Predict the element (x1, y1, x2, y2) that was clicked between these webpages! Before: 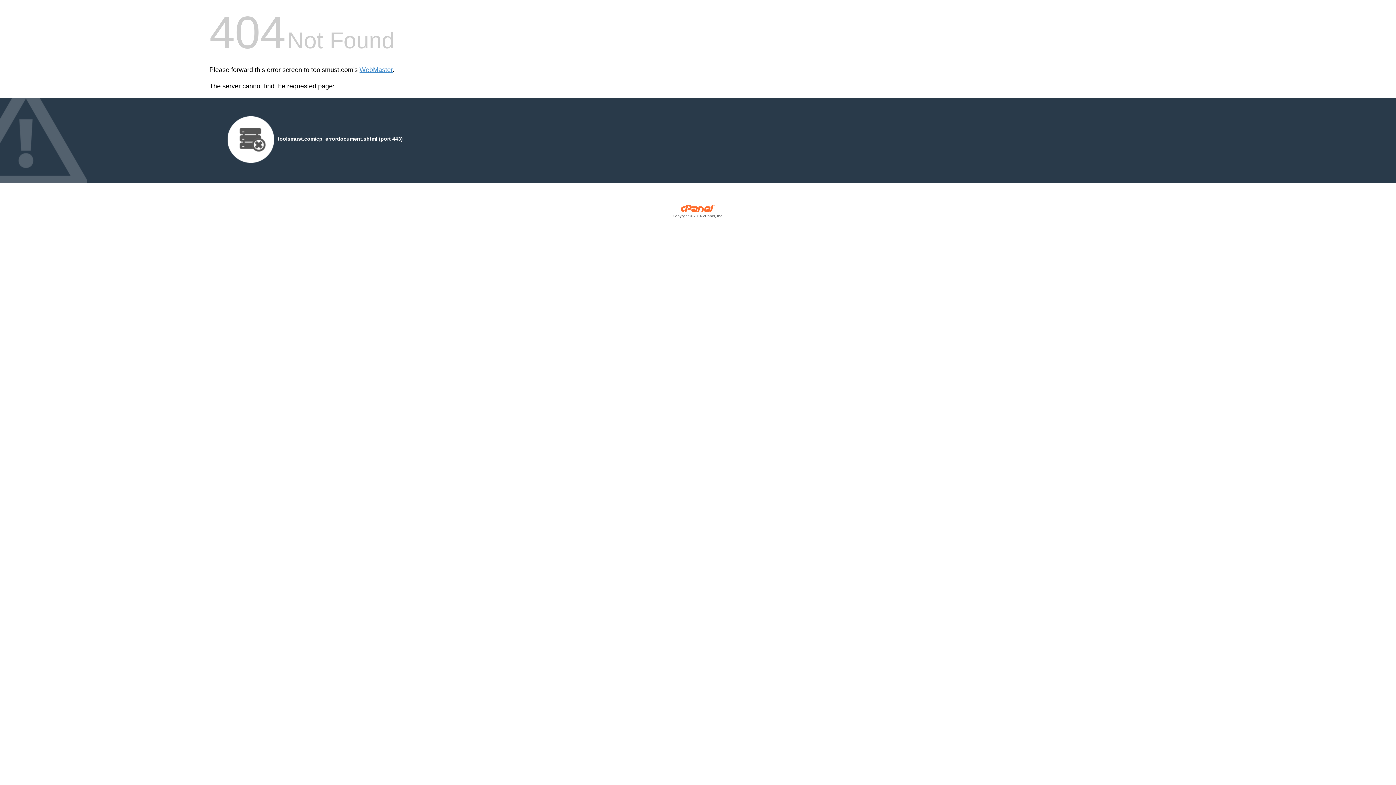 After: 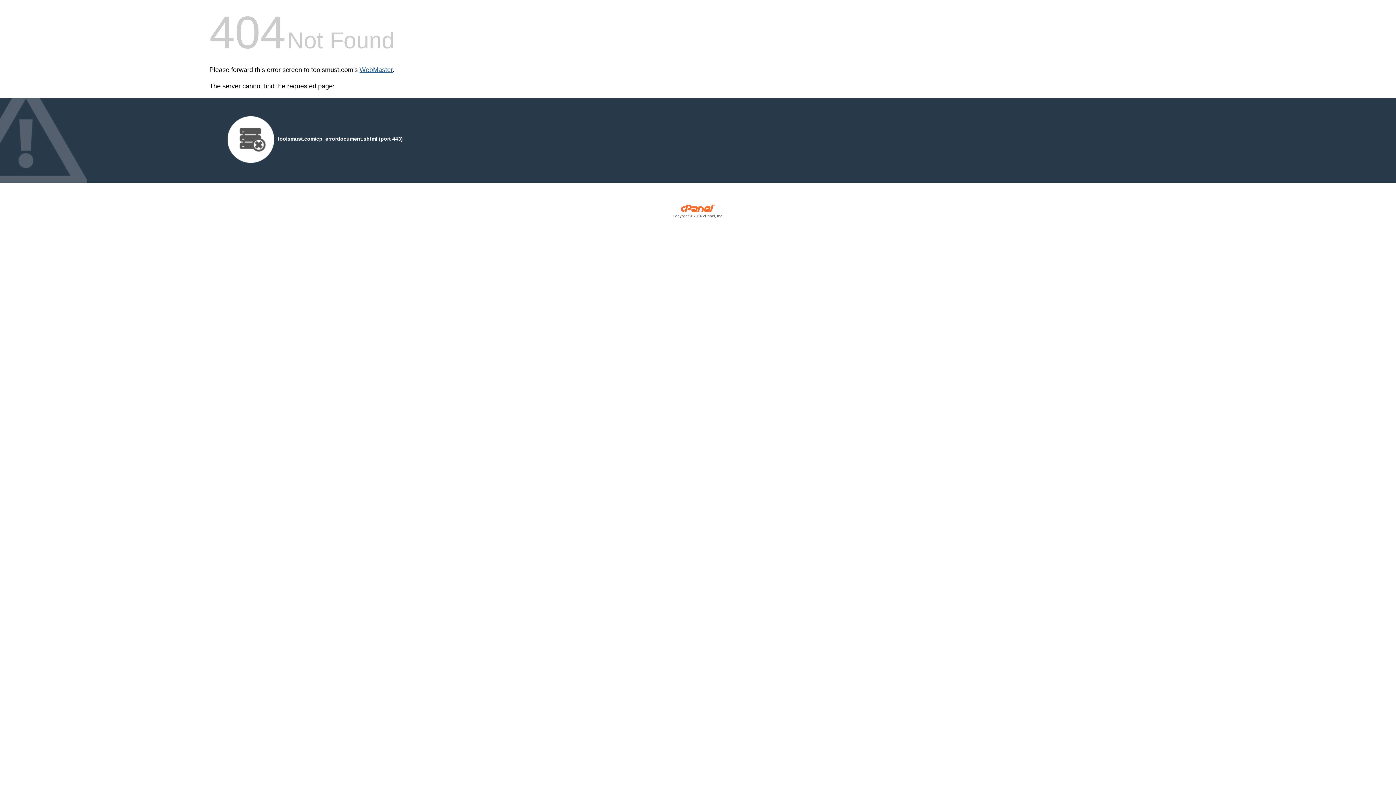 Action: bbox: (359, 66, 392, 73) label: WebMaster